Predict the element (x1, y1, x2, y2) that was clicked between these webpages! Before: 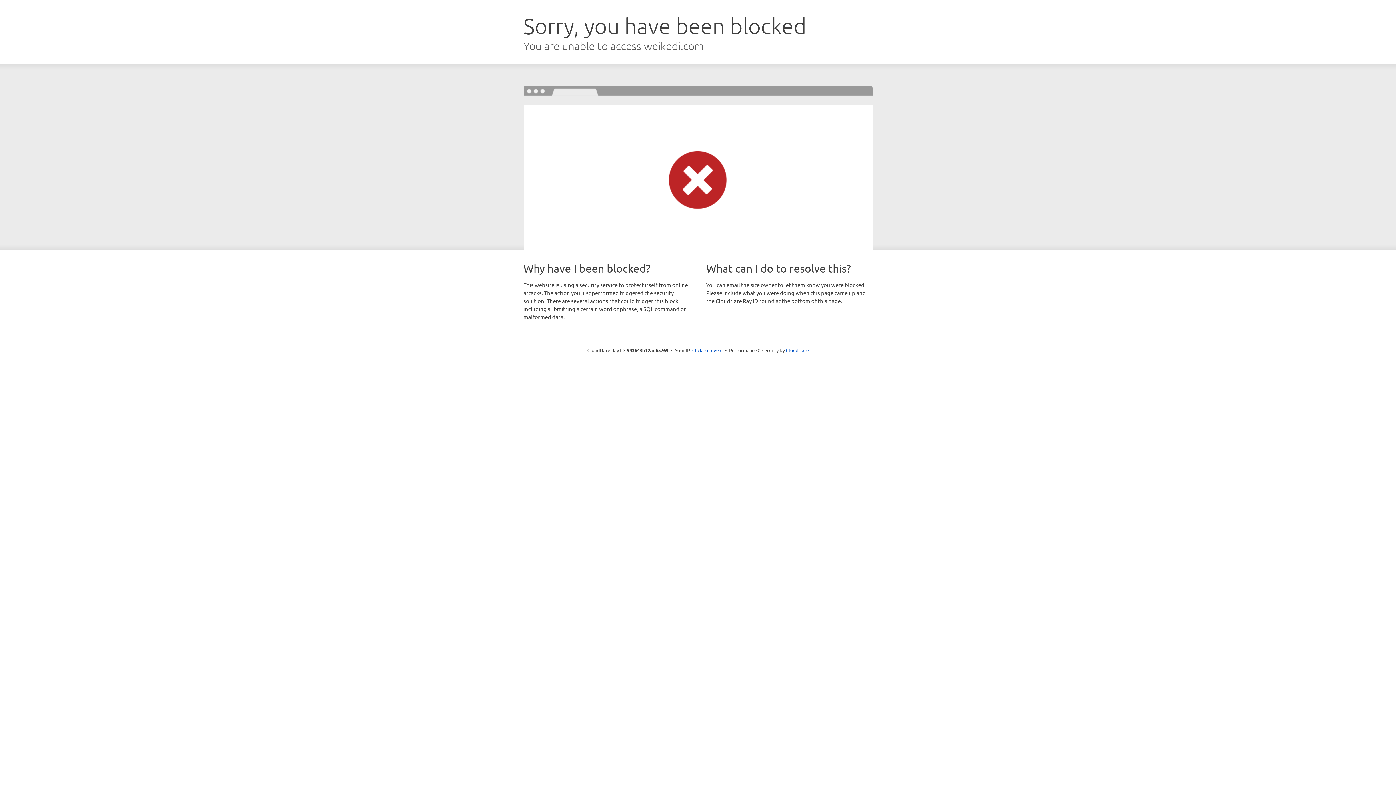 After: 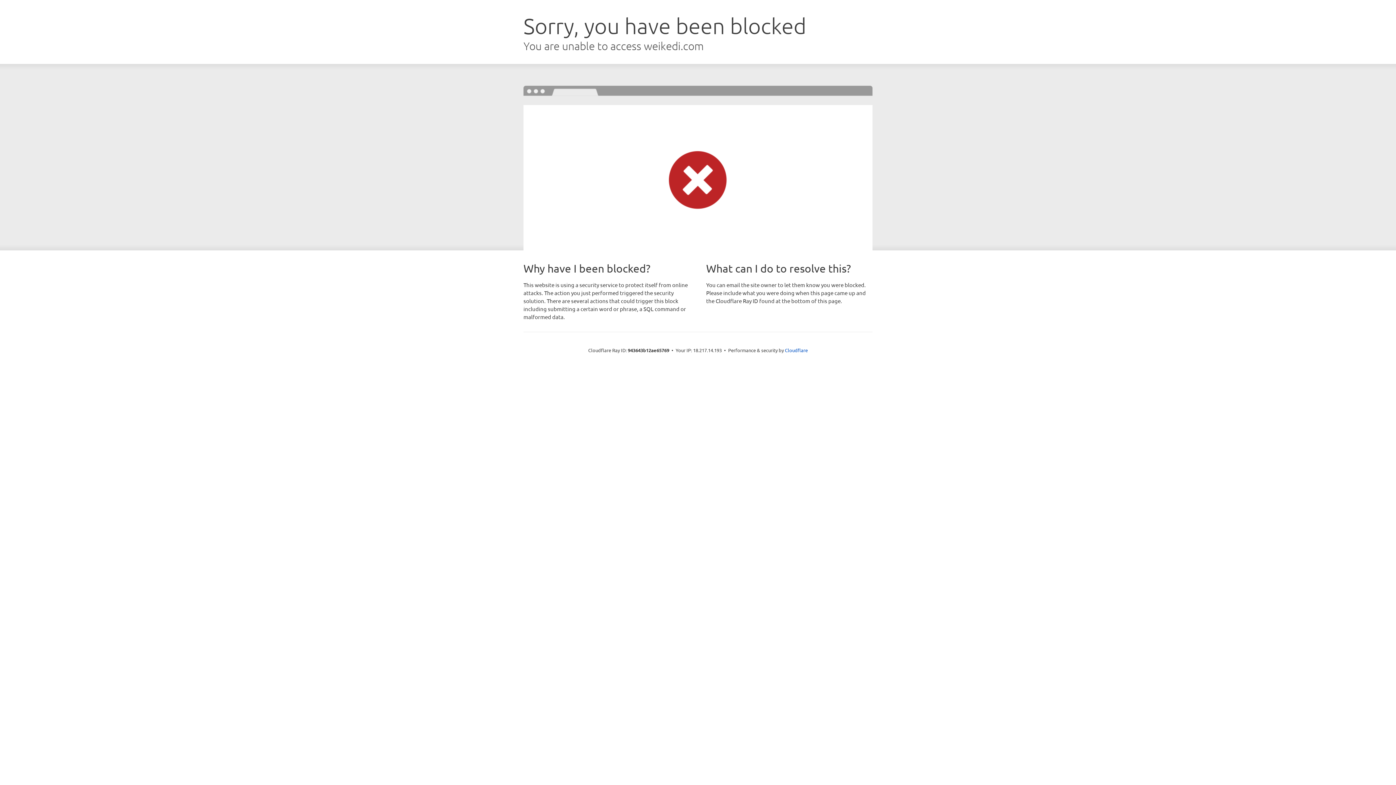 Action: label: Click to reveal bbox: (692, 346, 722, 353)